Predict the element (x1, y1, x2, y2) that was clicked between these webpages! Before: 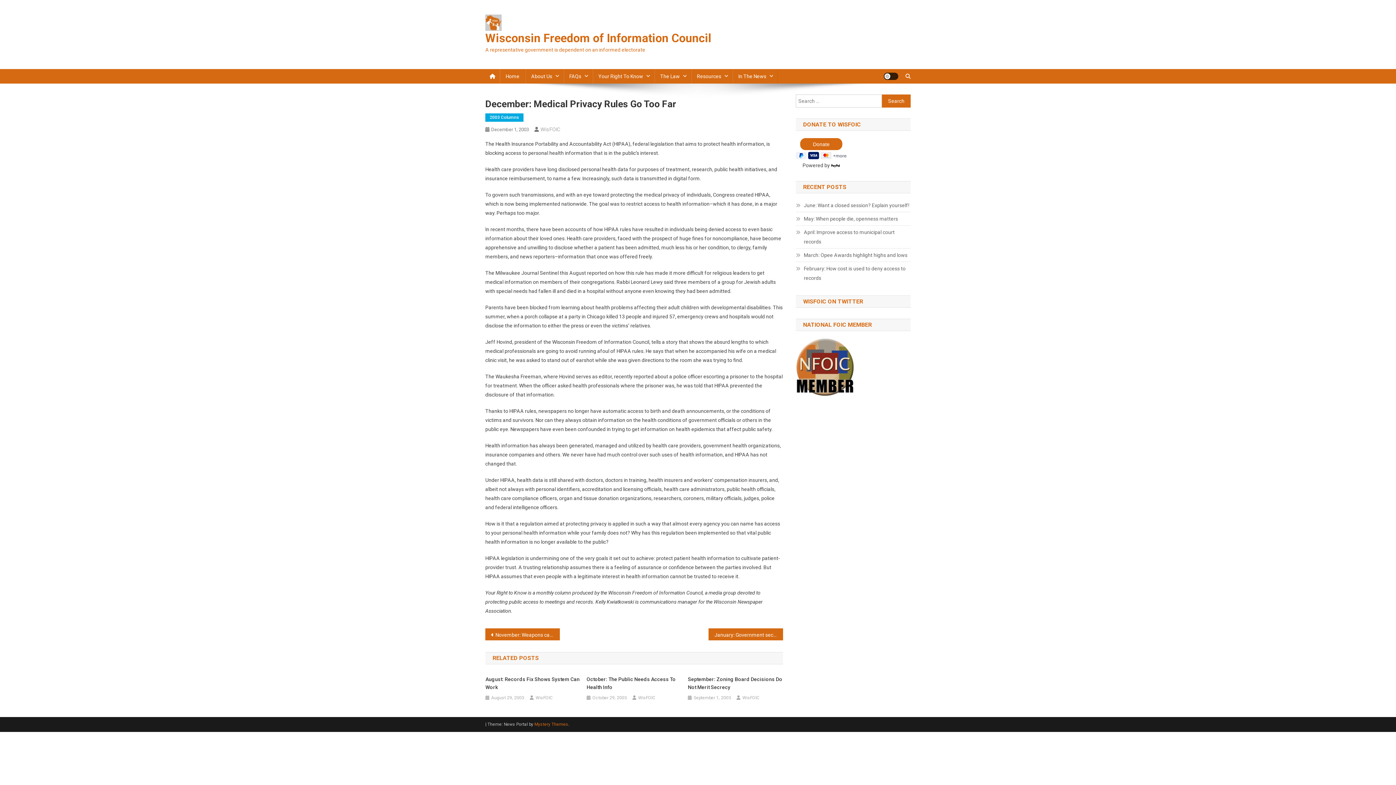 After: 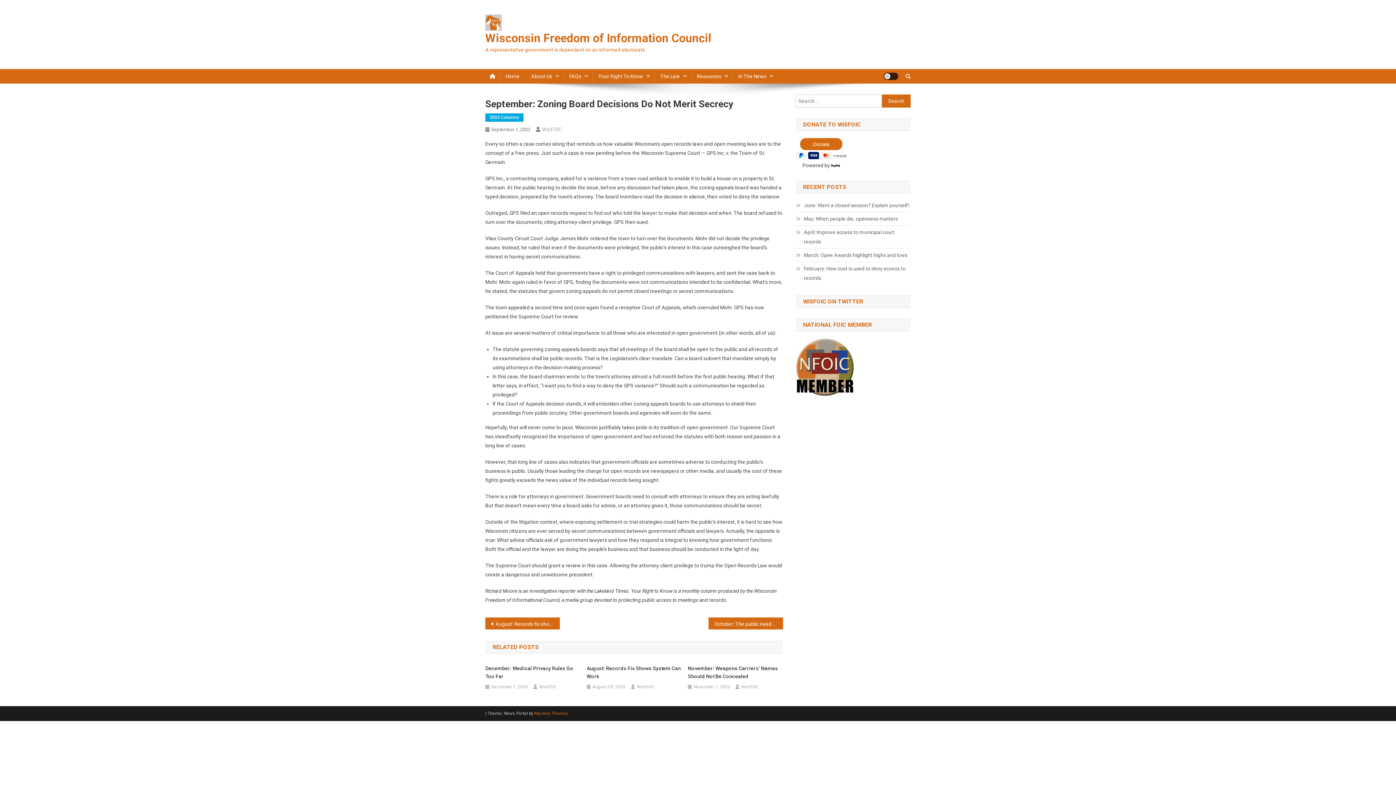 Action: bbox: (688, 675, 783, 691) label: September: Zoning Board Decisions Do Not Merit Secrecy